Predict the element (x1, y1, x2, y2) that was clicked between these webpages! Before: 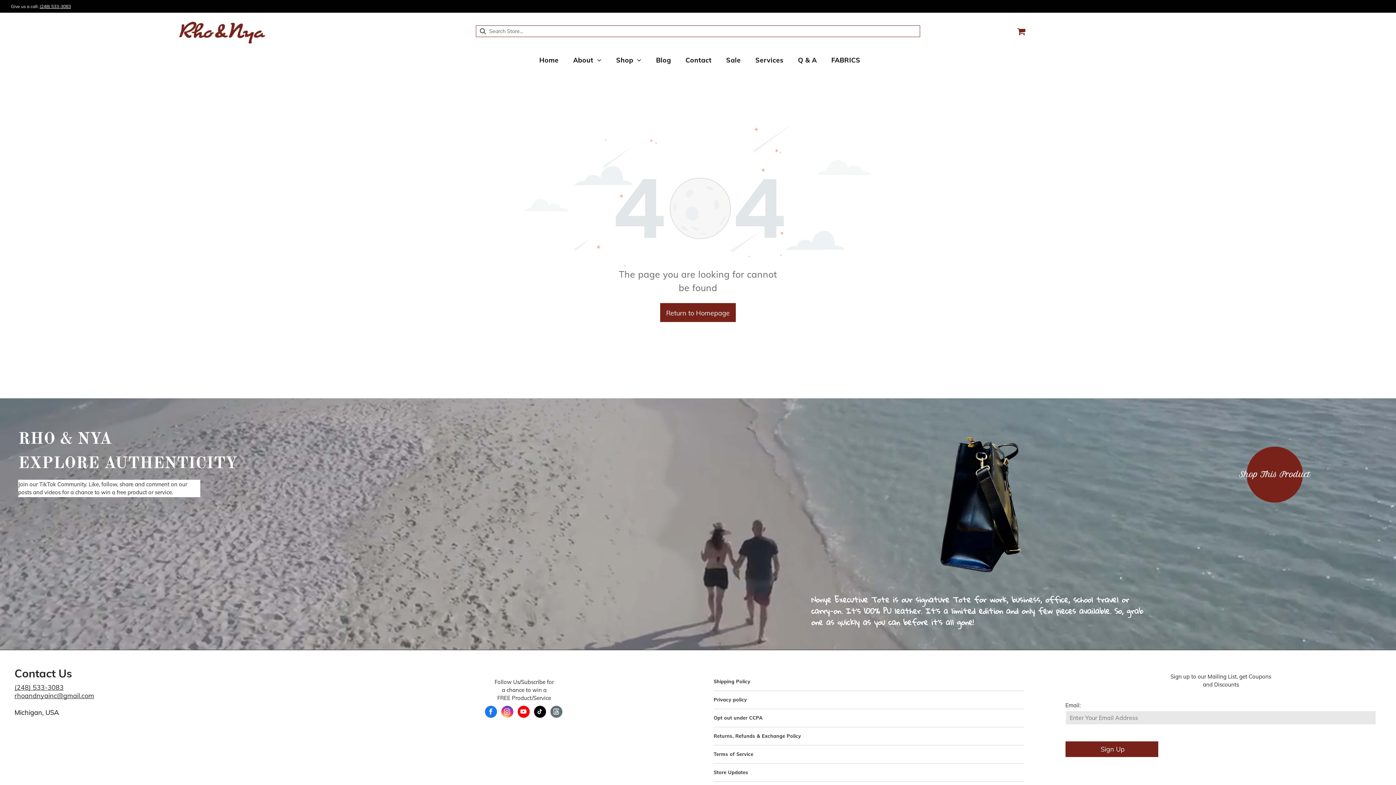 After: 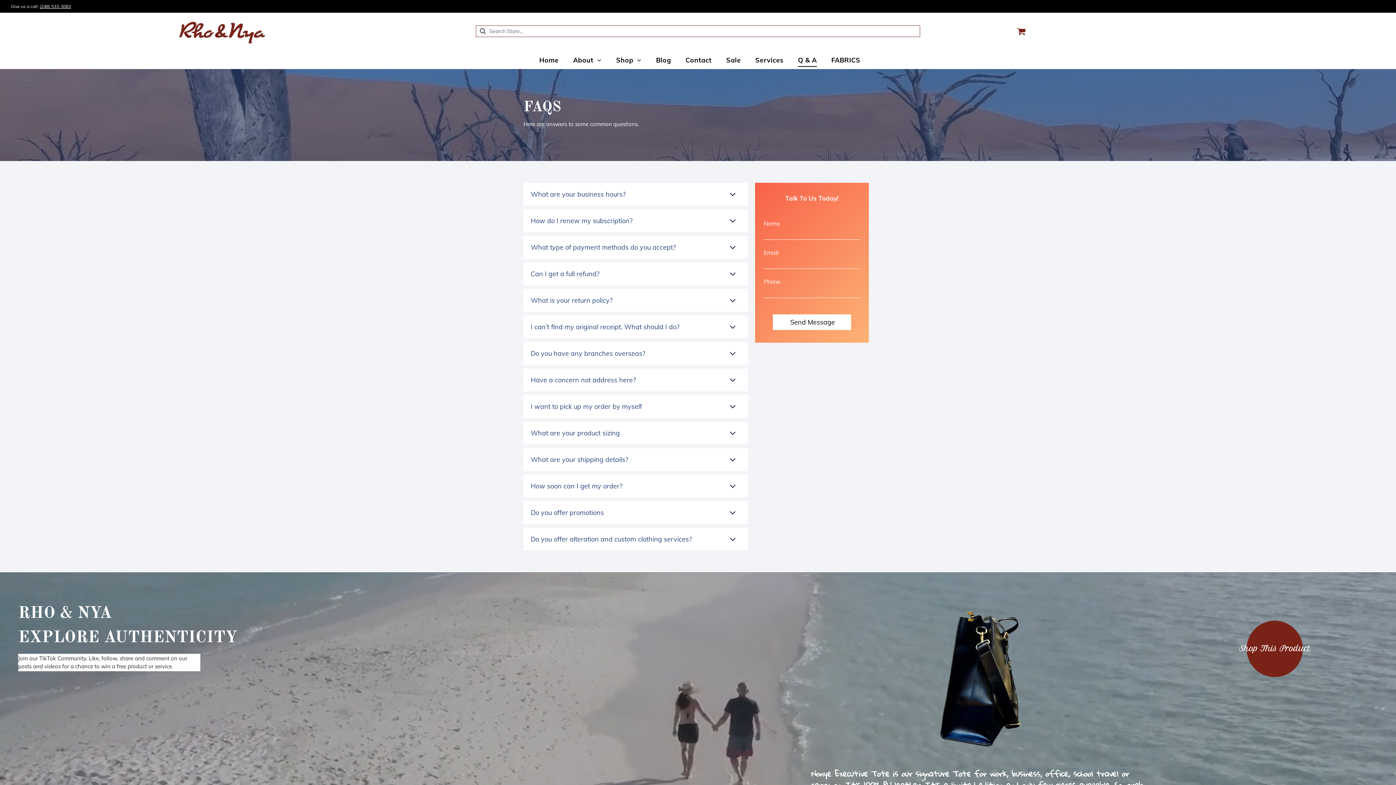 Action: bbox: (790, 53, 824, 67) label: Q & A